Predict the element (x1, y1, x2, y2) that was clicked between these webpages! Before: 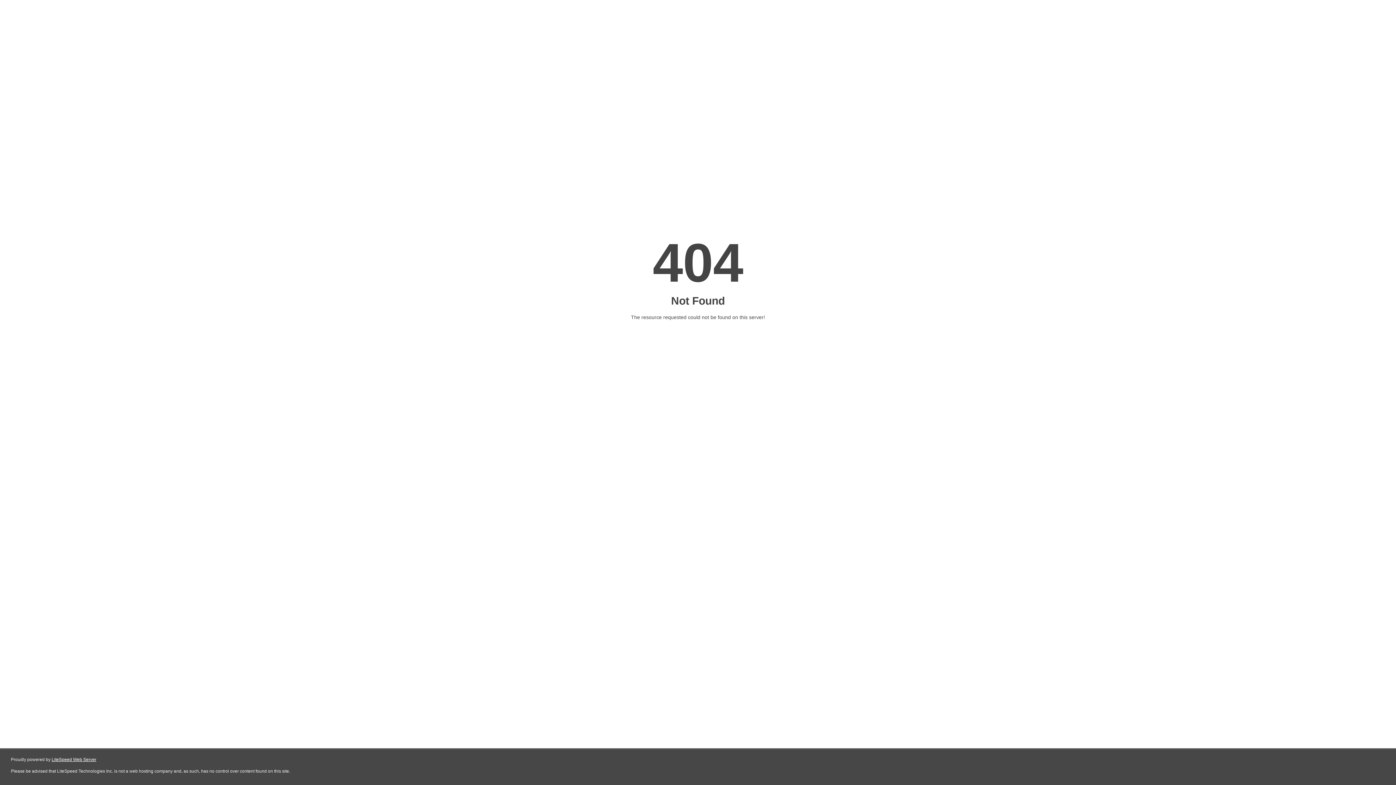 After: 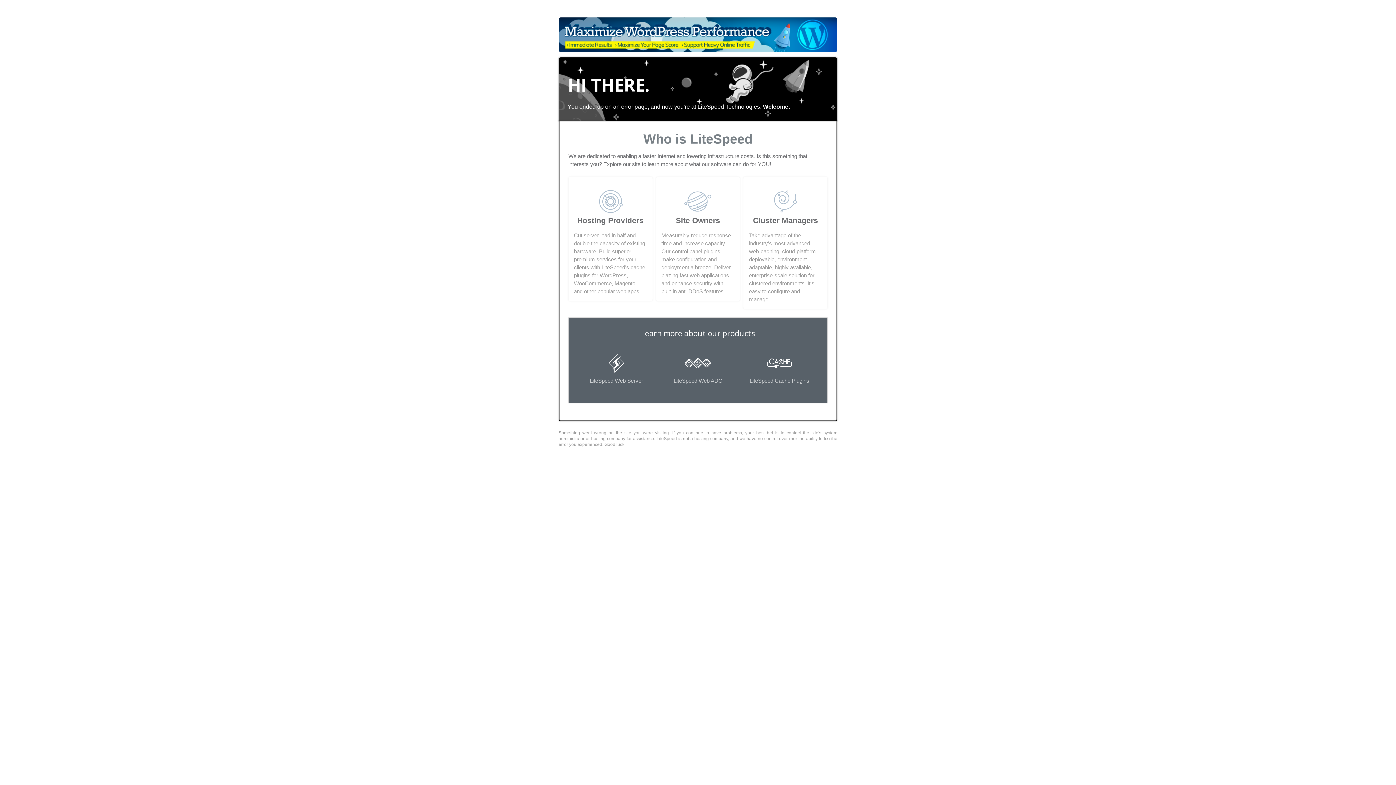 Action: bbox: (51, 757, 96, 762) label: LiteSpeed Web Server